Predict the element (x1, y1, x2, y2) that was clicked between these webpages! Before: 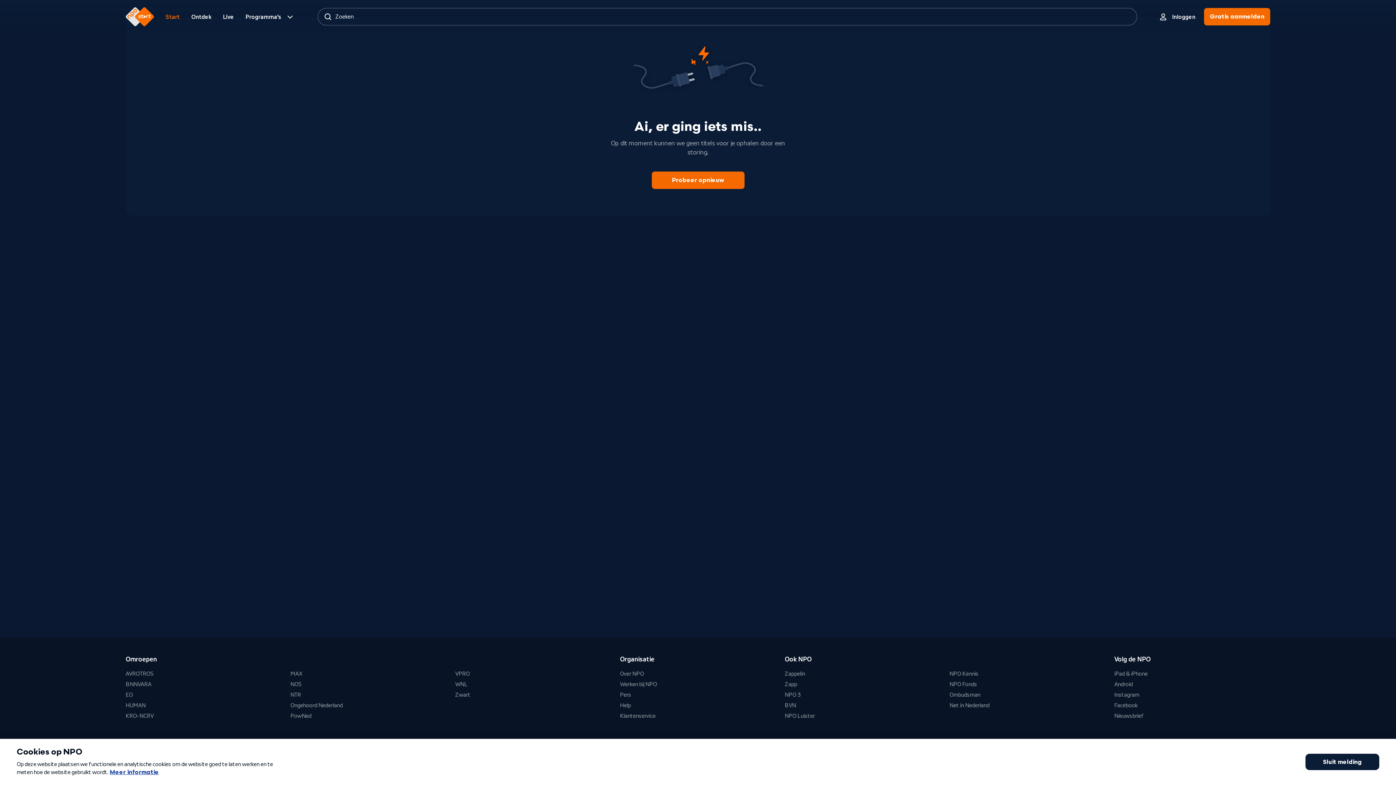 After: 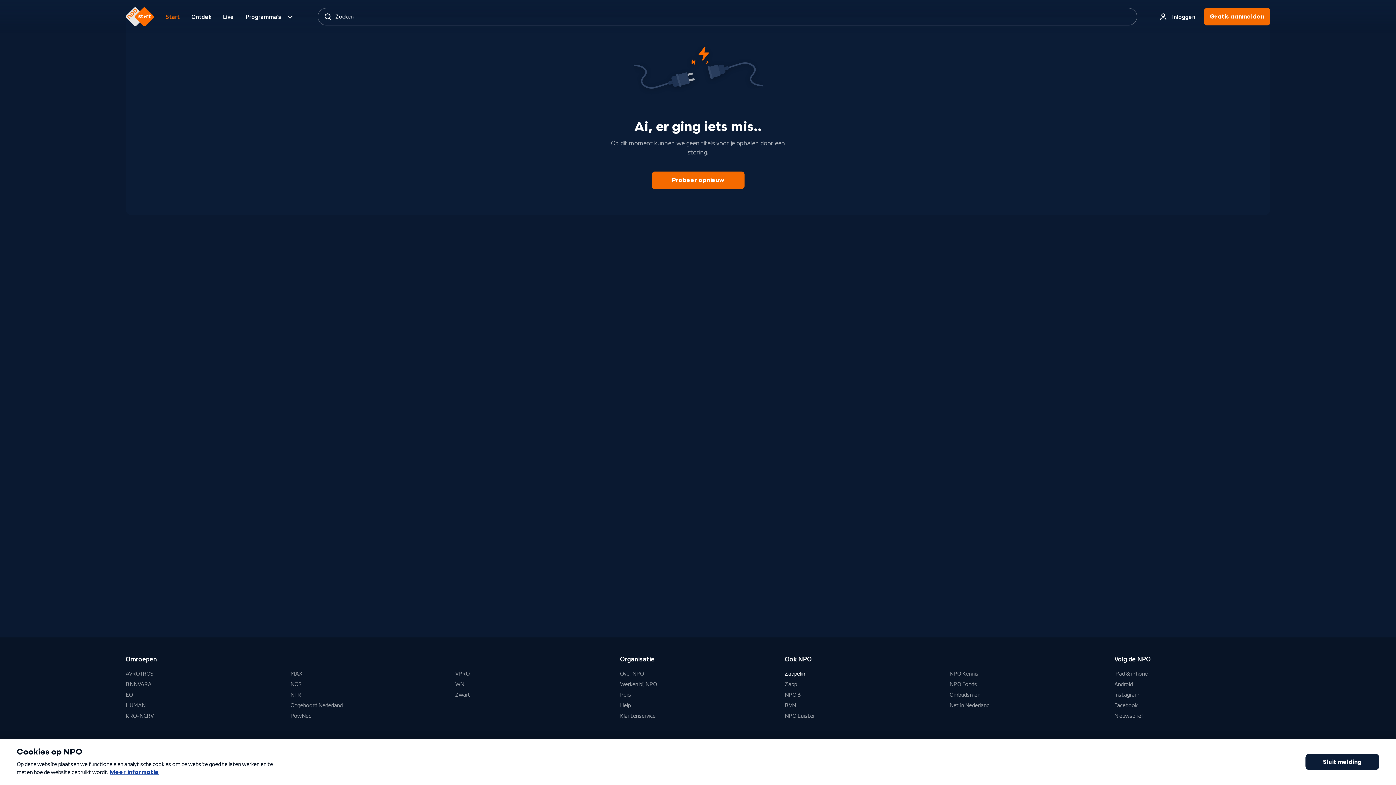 Action: label: Zappelin bbox: (784, 670, 805, 678)